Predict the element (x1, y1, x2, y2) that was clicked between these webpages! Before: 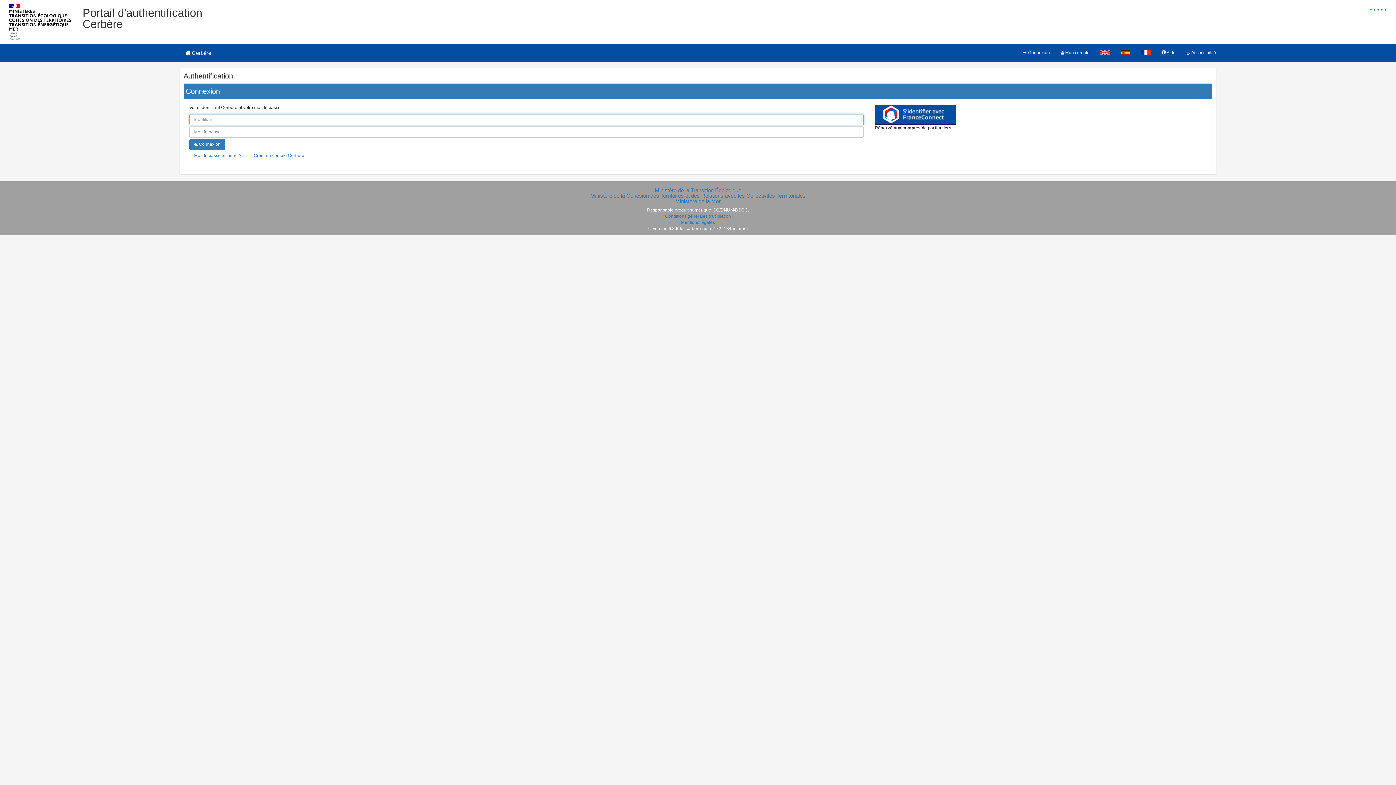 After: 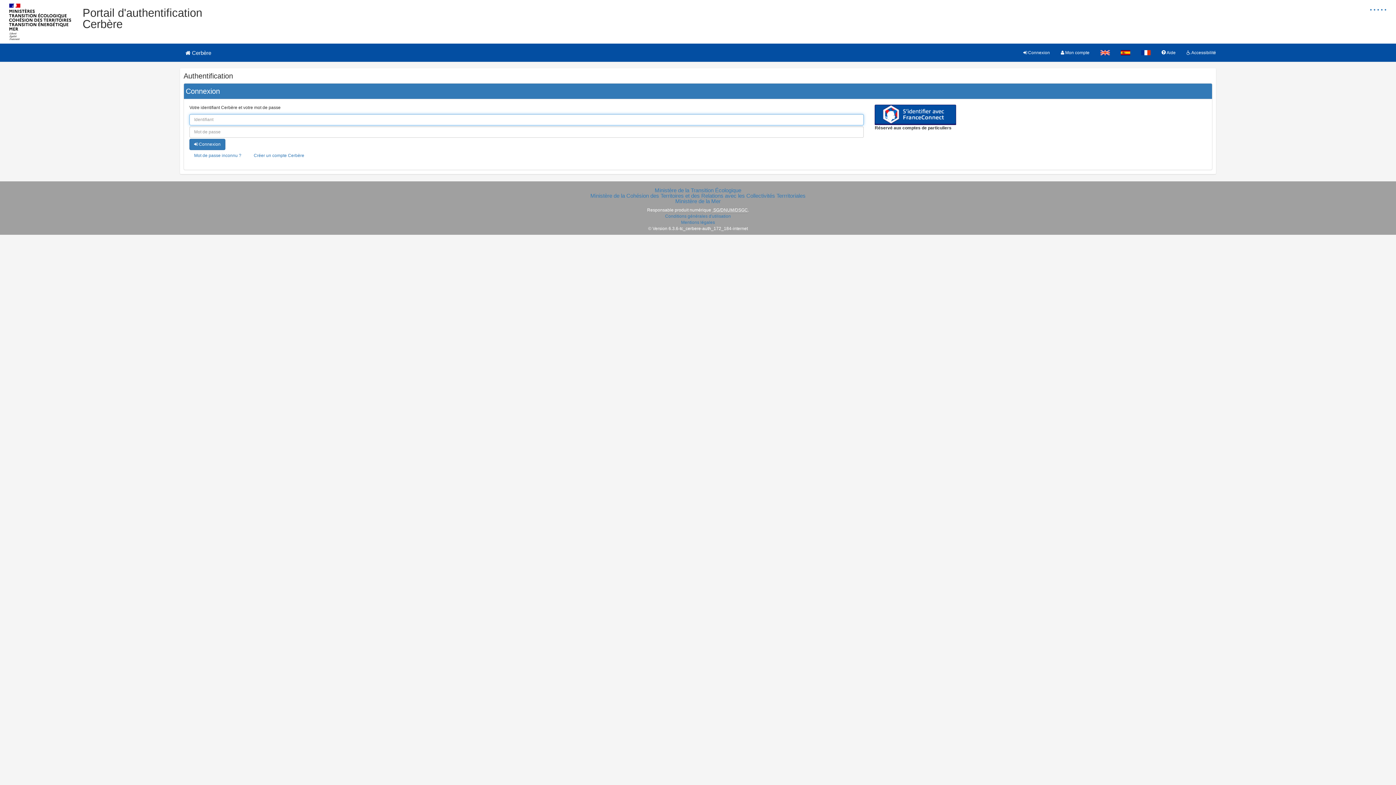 Action: bbox: (174, 43, 222, 61) label:  Cerbère